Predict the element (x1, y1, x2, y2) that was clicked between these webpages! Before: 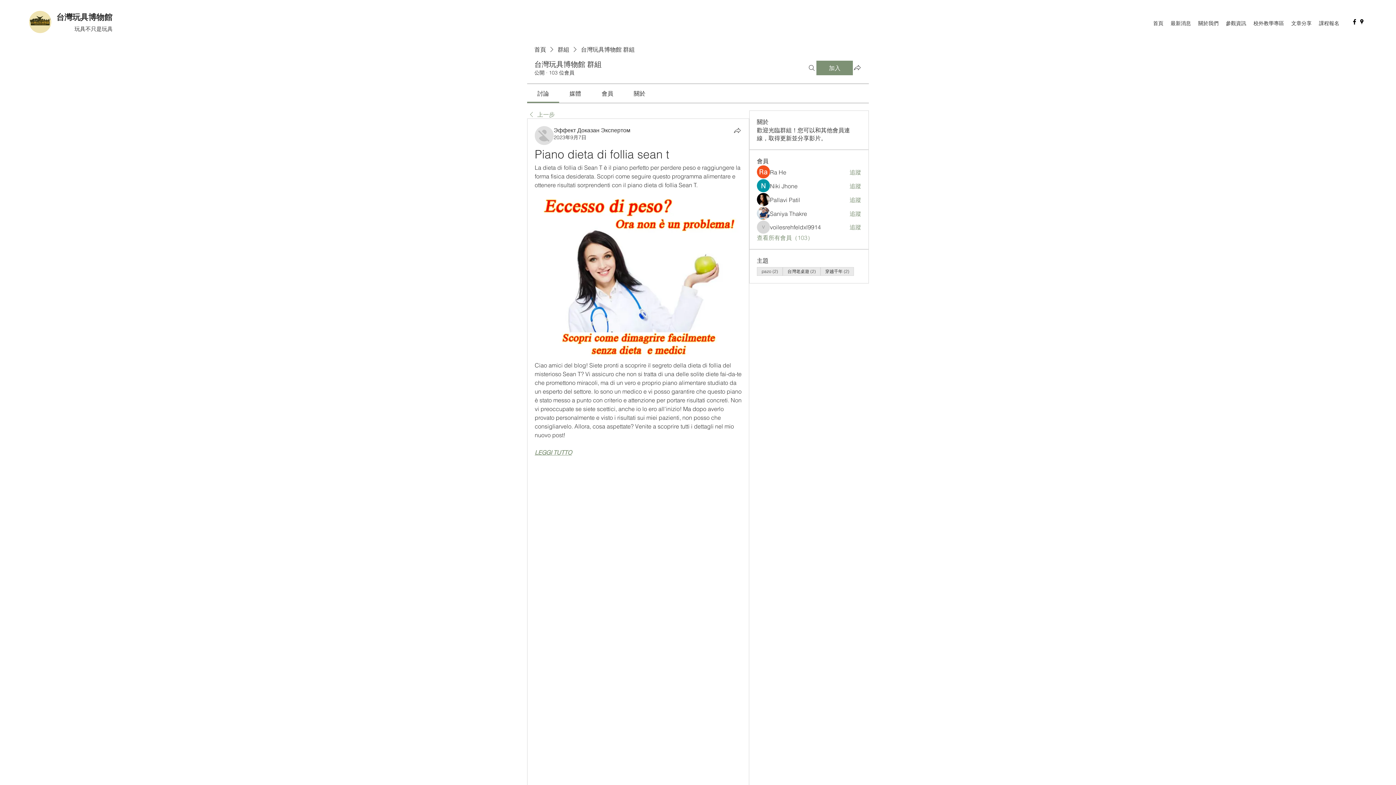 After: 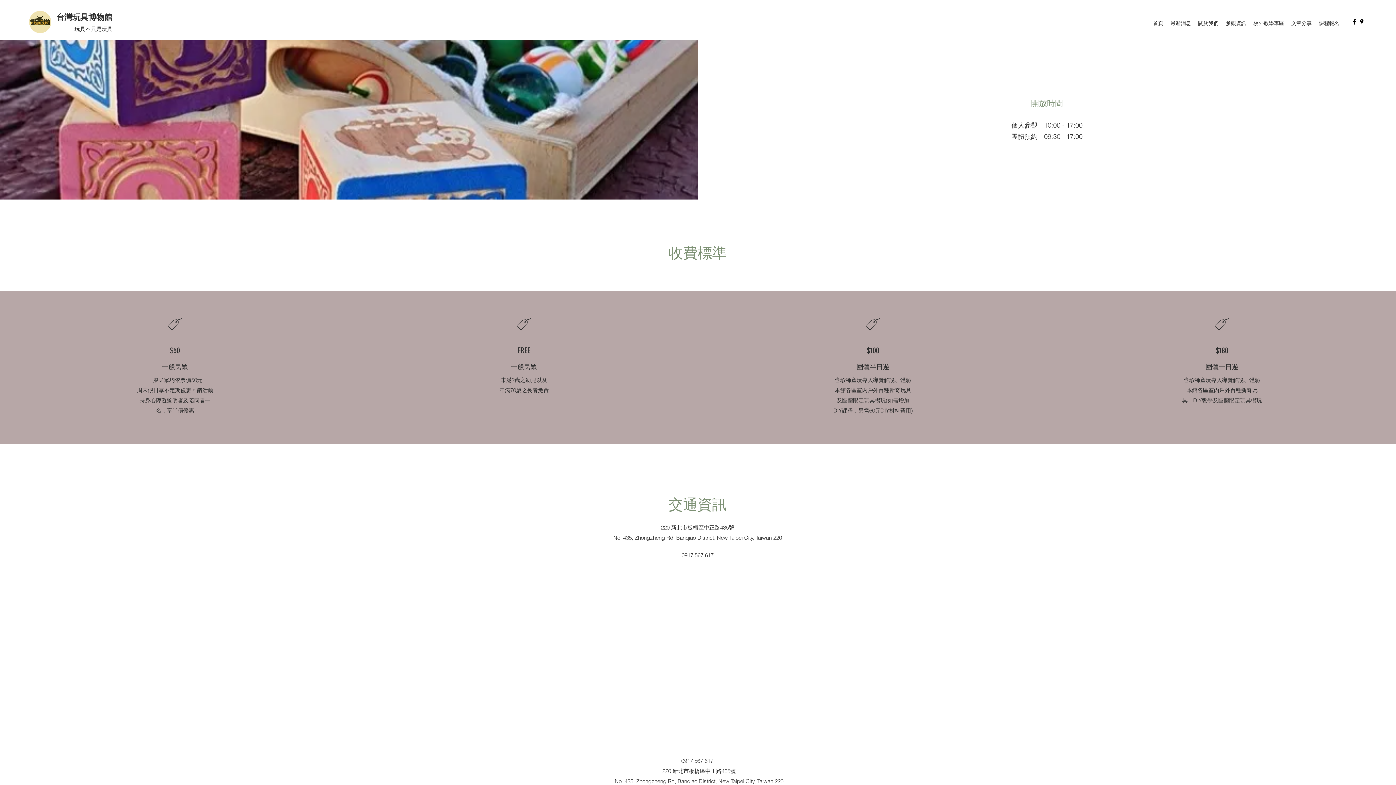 Action: label: 參觀資訊 bbox: (1222, 16, 1250, 30)